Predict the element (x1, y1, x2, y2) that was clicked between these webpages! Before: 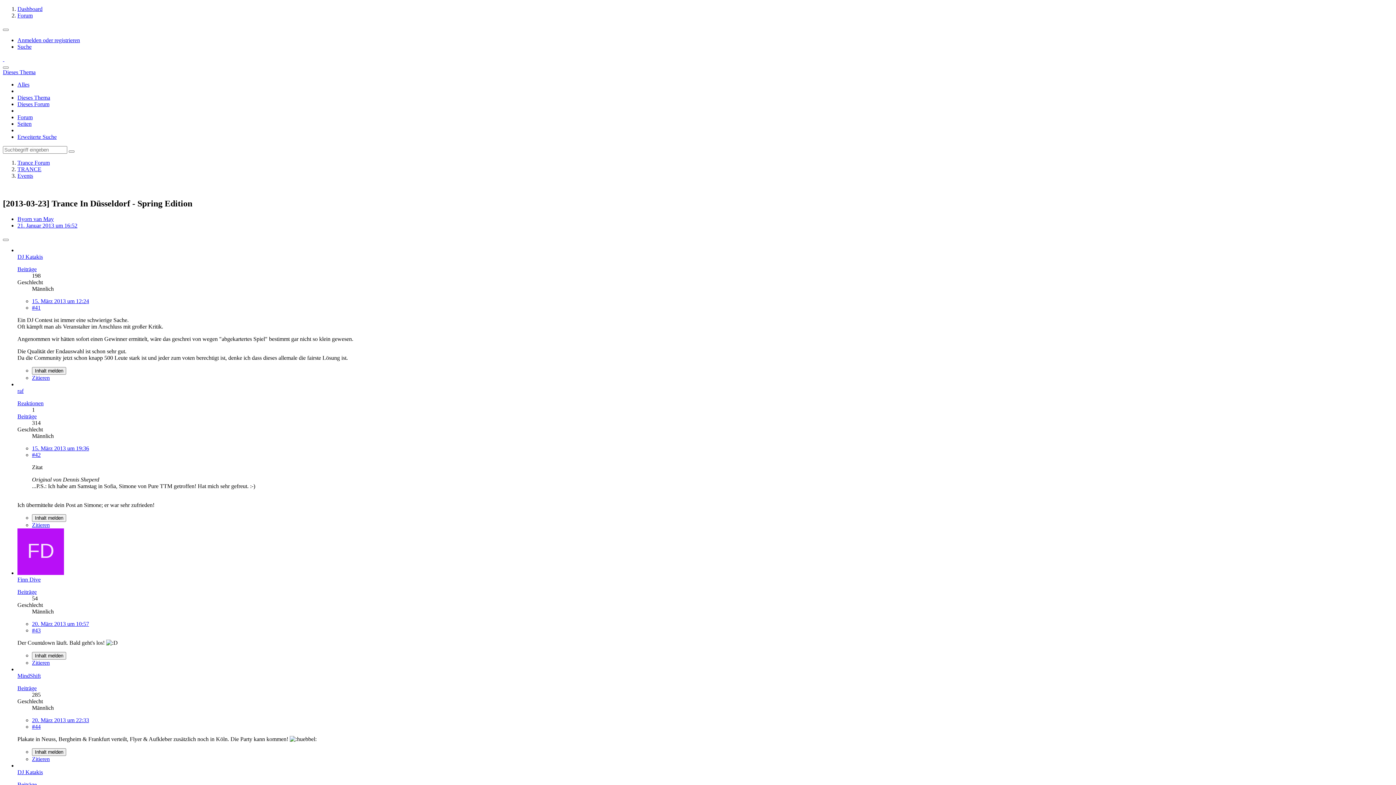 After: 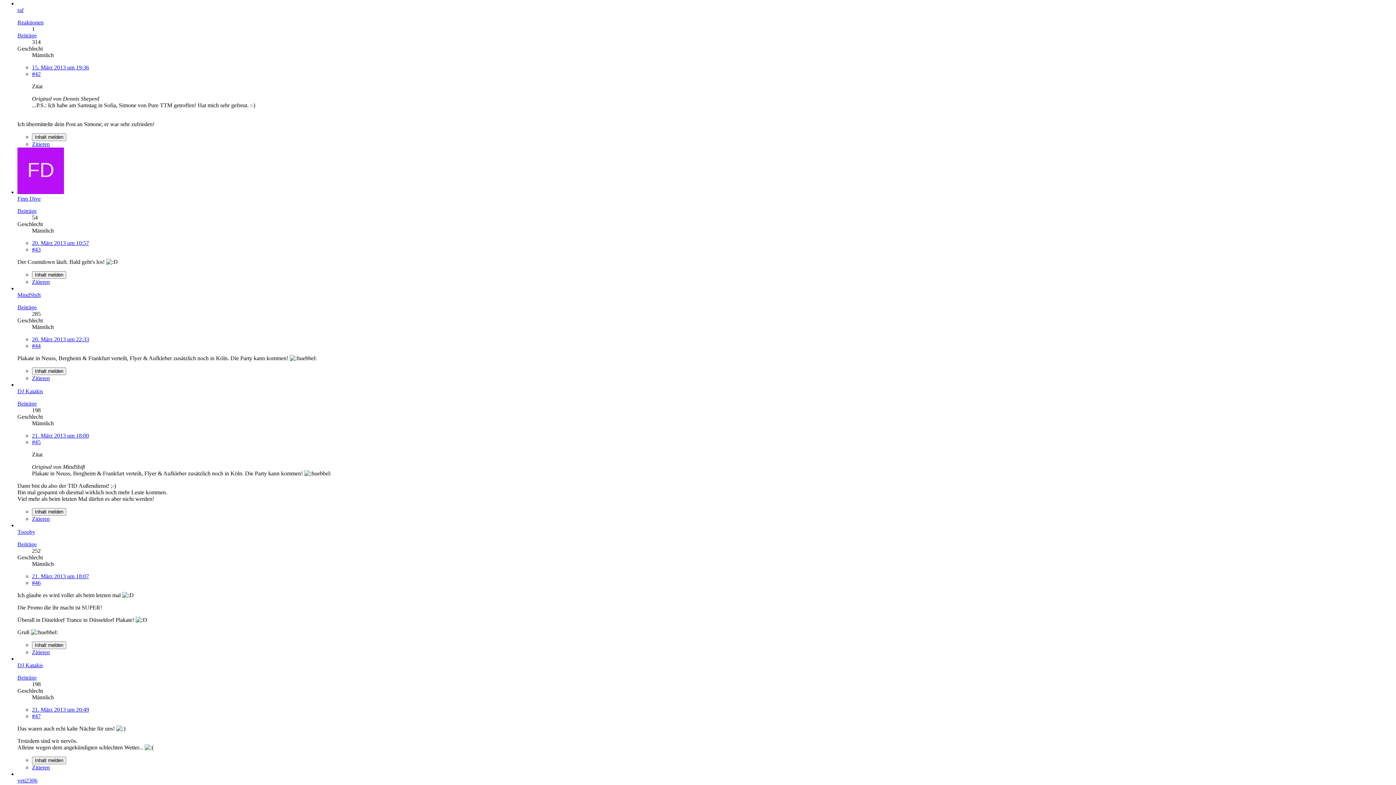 Action: label: 15. März 2013 um 19:36 bbox: (32, 445, 89, 451)